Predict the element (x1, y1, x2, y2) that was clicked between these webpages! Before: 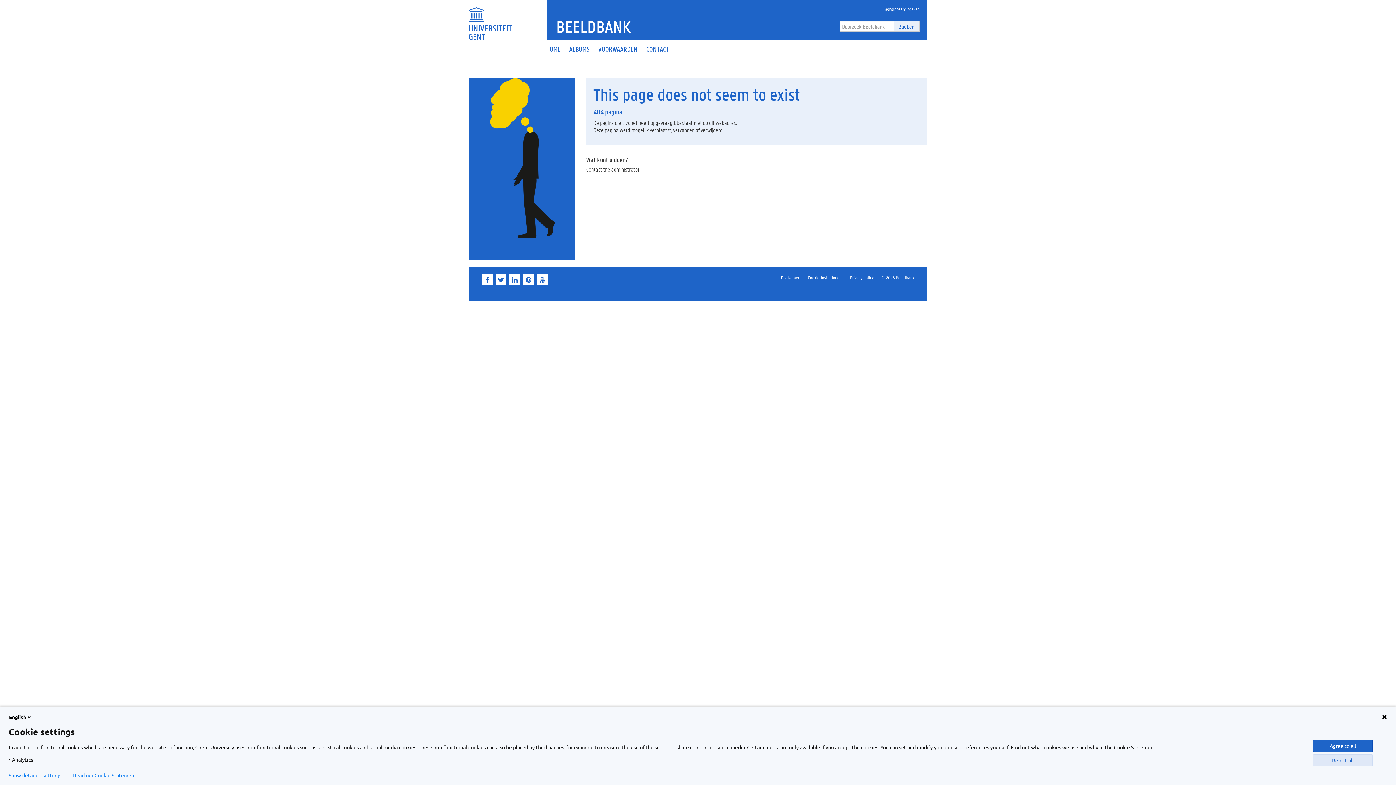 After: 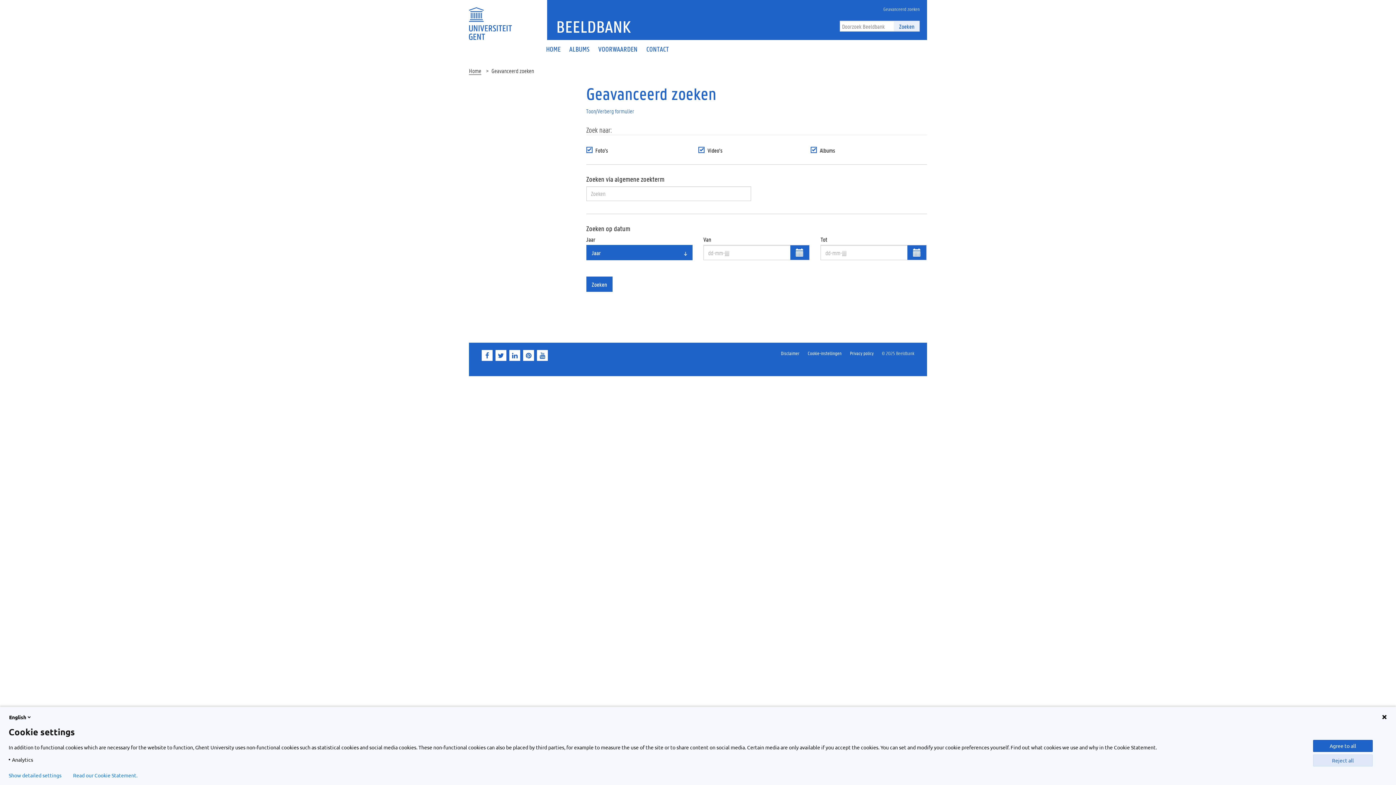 Action: bbox: (879, 1, 923, 16) label: Geavanceerd zoeken